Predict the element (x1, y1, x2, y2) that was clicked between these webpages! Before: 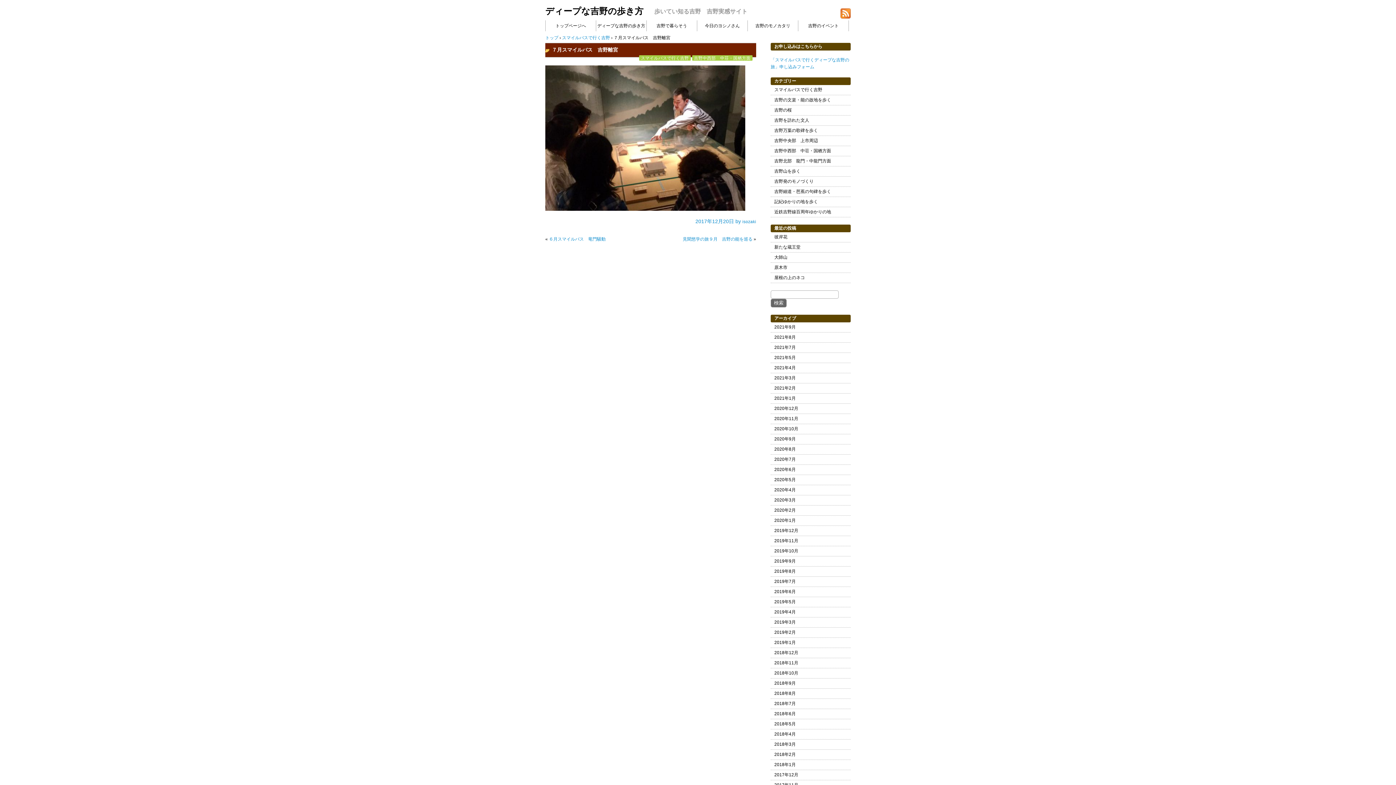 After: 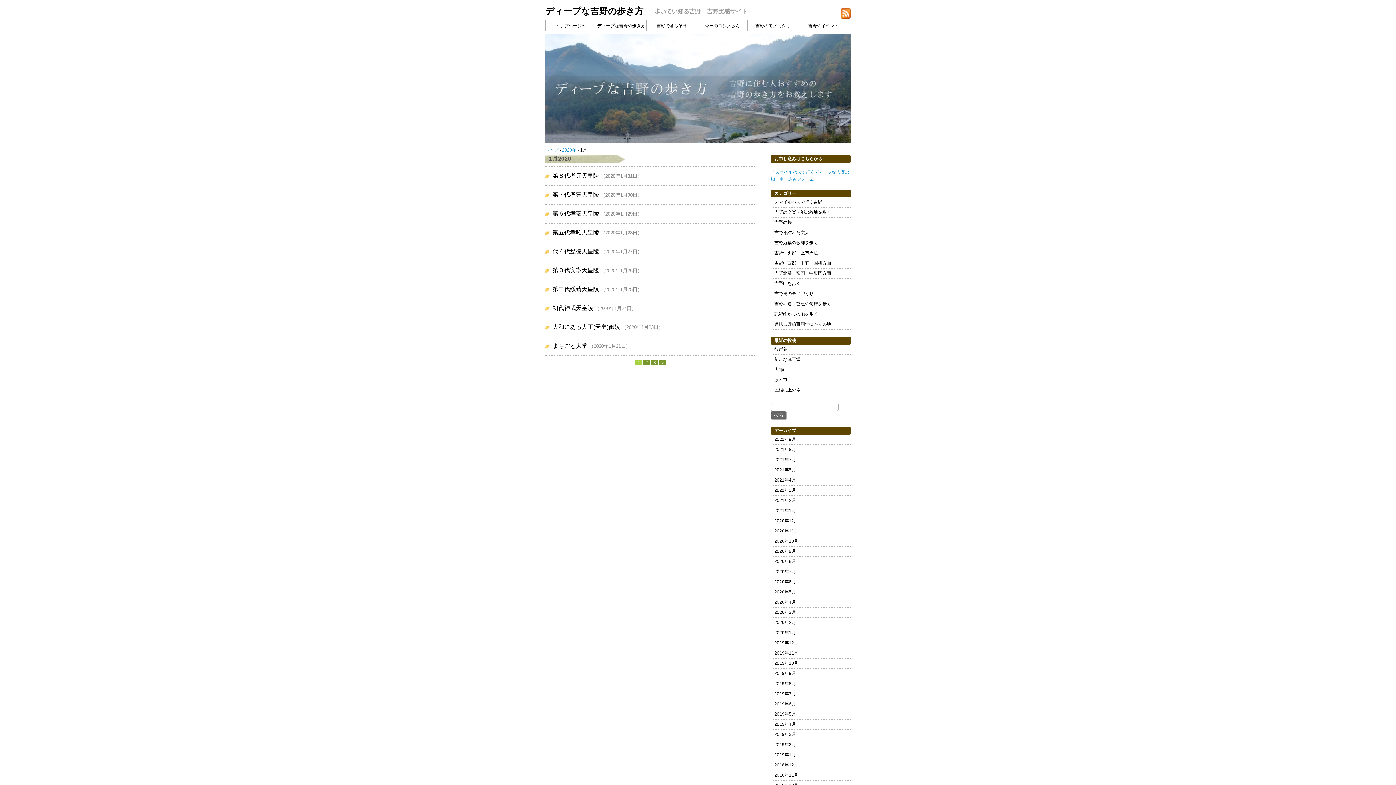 Action: bbox: (770, 516, 850, 525) label: 2020年1月